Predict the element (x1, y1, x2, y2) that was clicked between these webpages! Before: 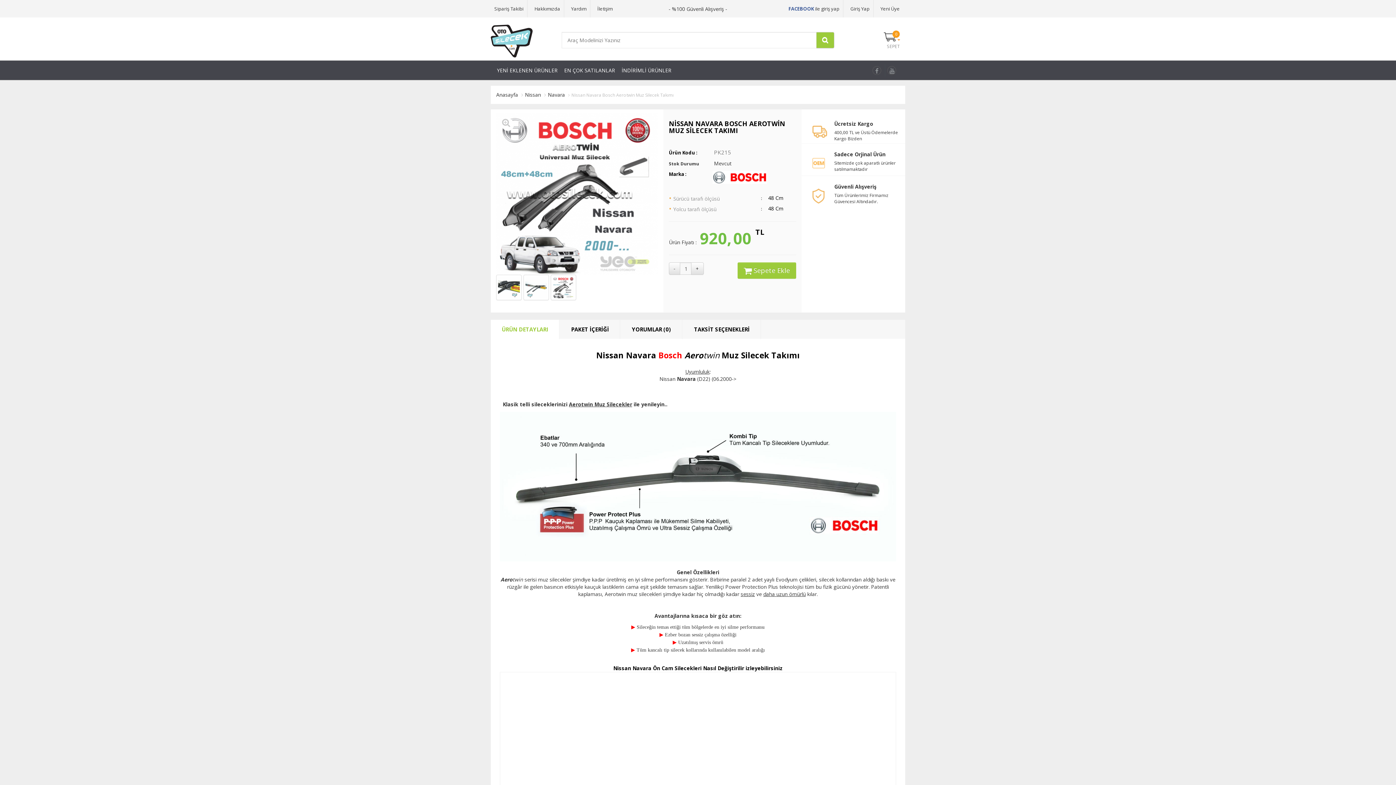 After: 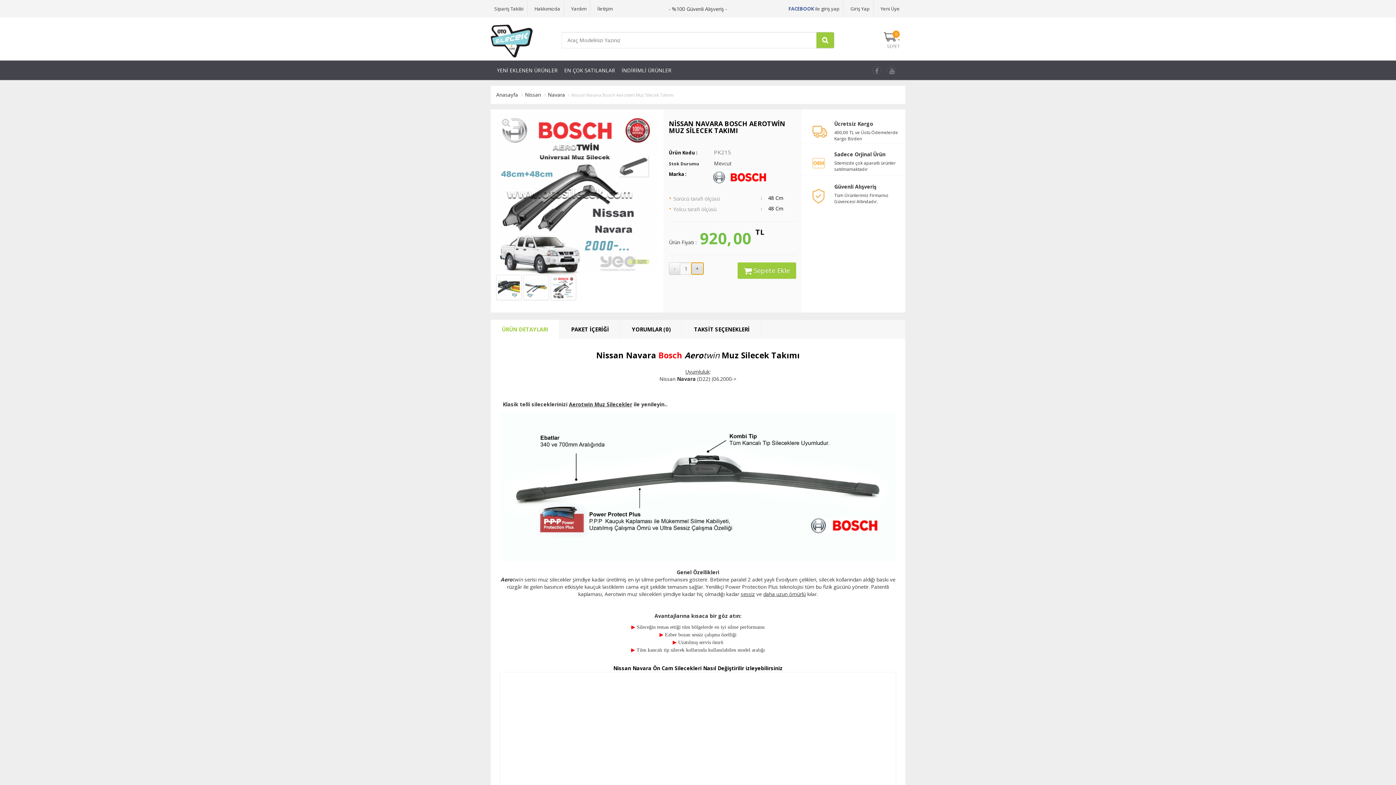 Action: bbox: (691, 262, 704, 274) label: +